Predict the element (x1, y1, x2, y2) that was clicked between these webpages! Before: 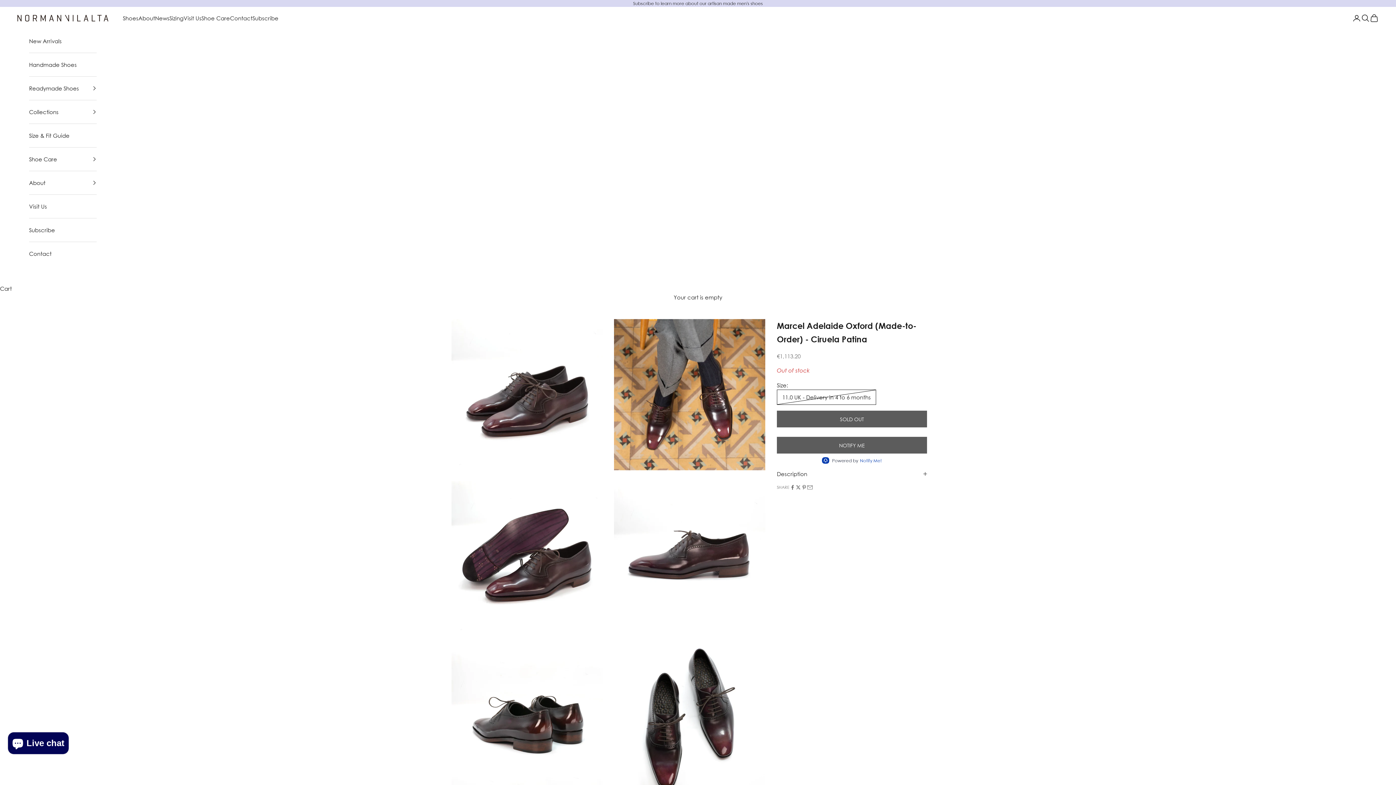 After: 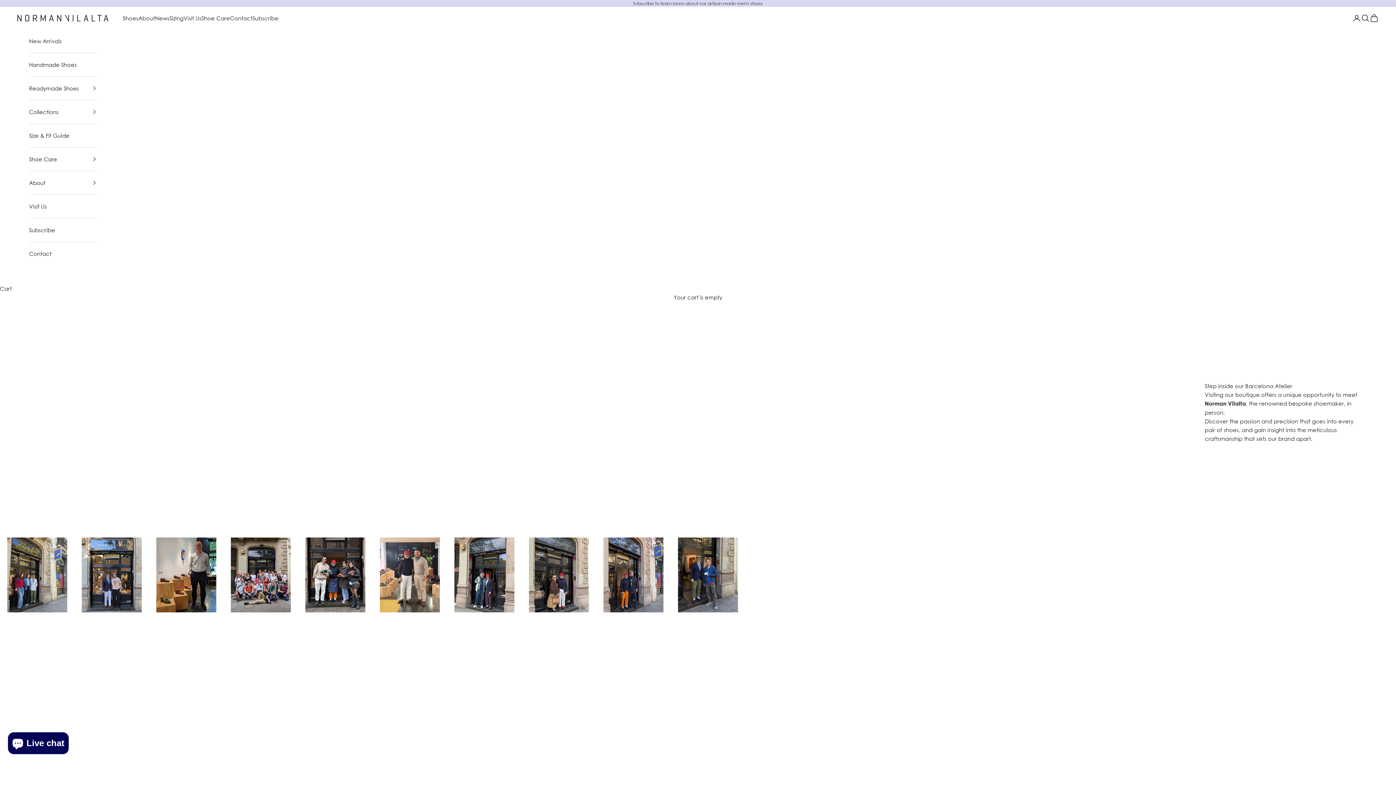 Action: label: Visit Us bbox: (29, 195, 96, 218)